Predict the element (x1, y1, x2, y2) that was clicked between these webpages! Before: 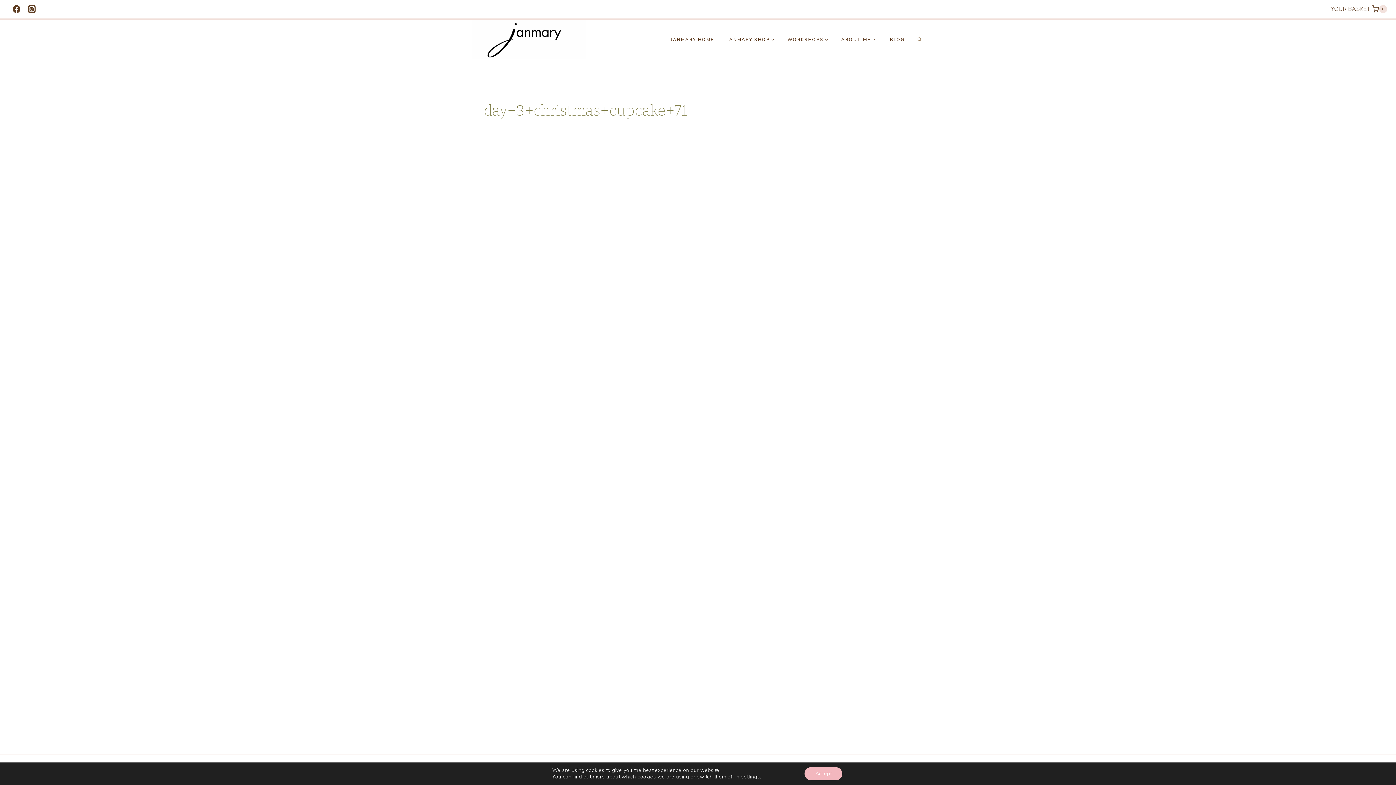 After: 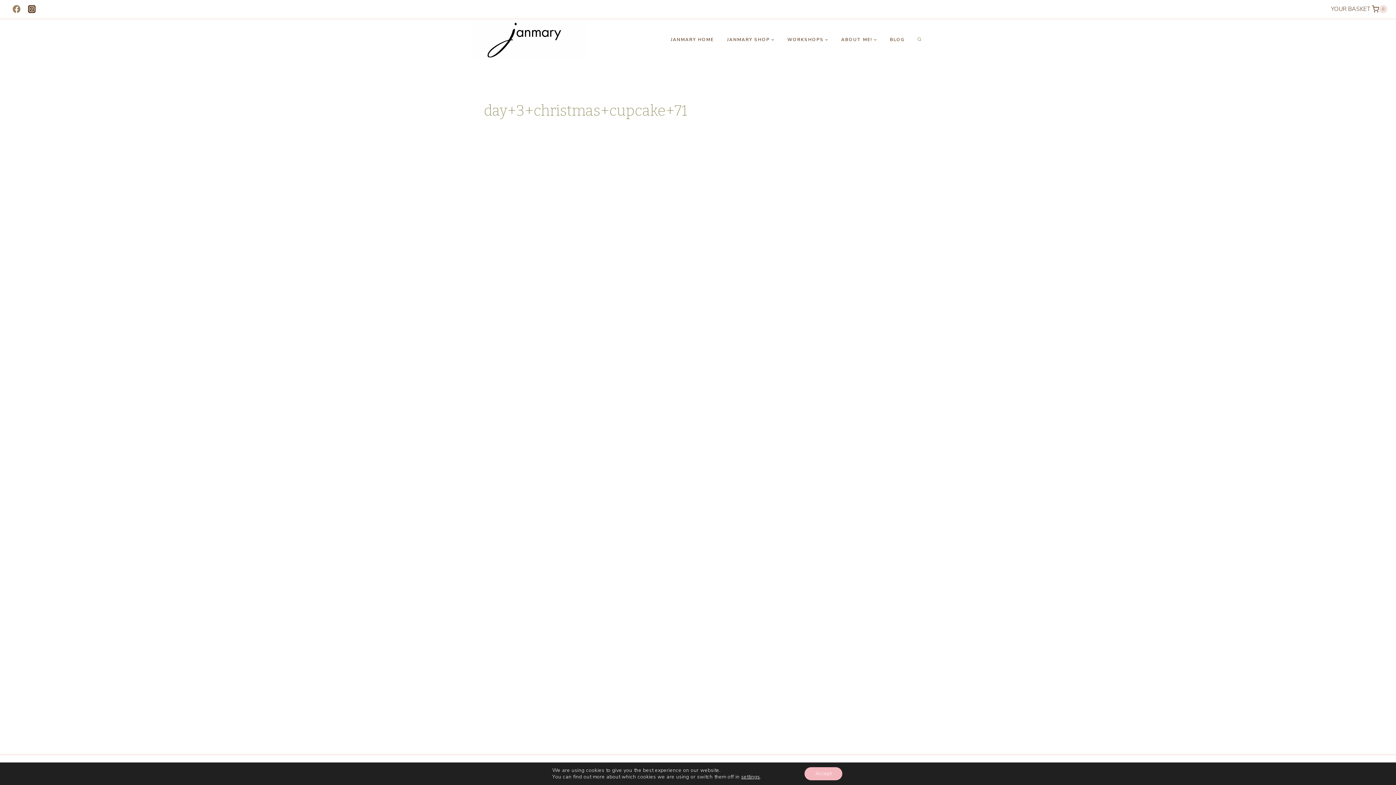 Action: label: Facebook bbox: (8, 1, 24, 16)